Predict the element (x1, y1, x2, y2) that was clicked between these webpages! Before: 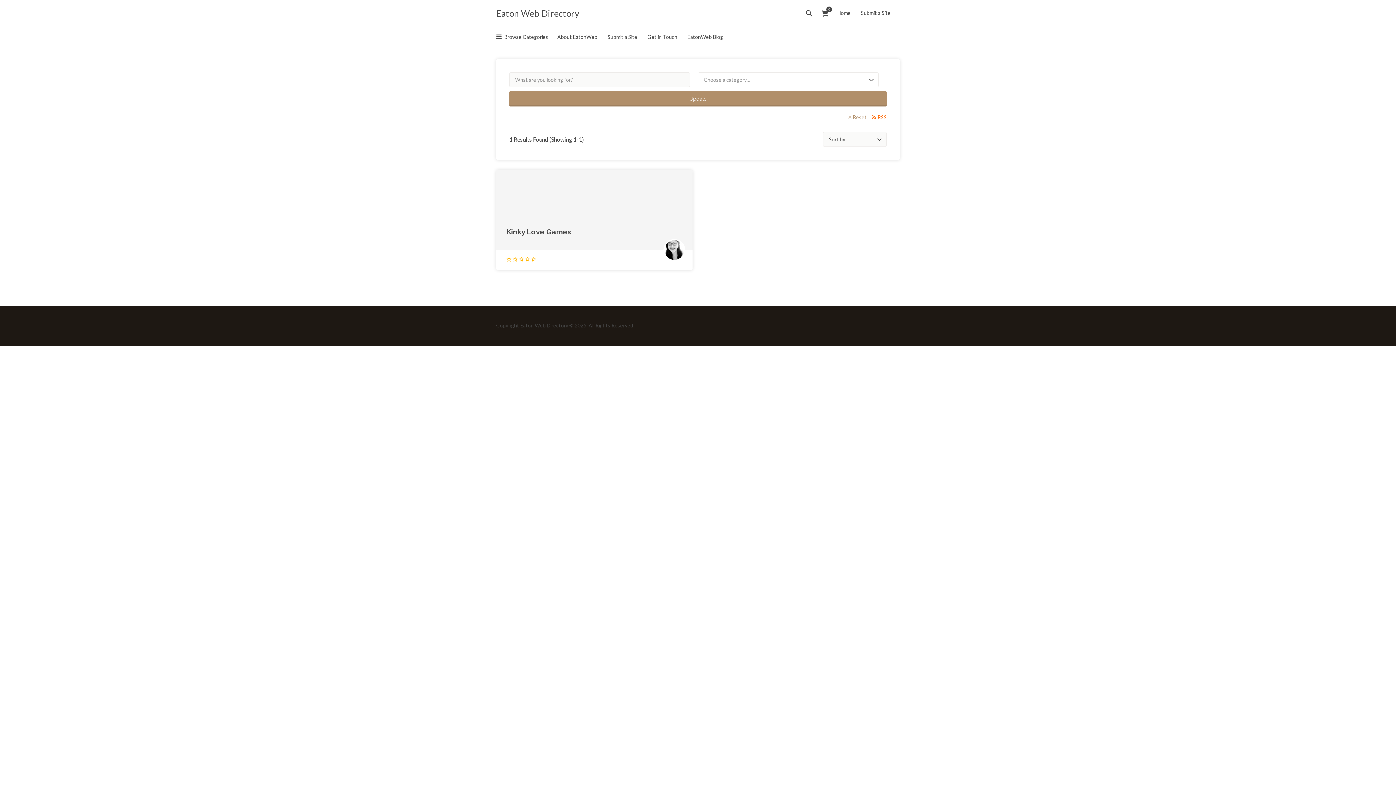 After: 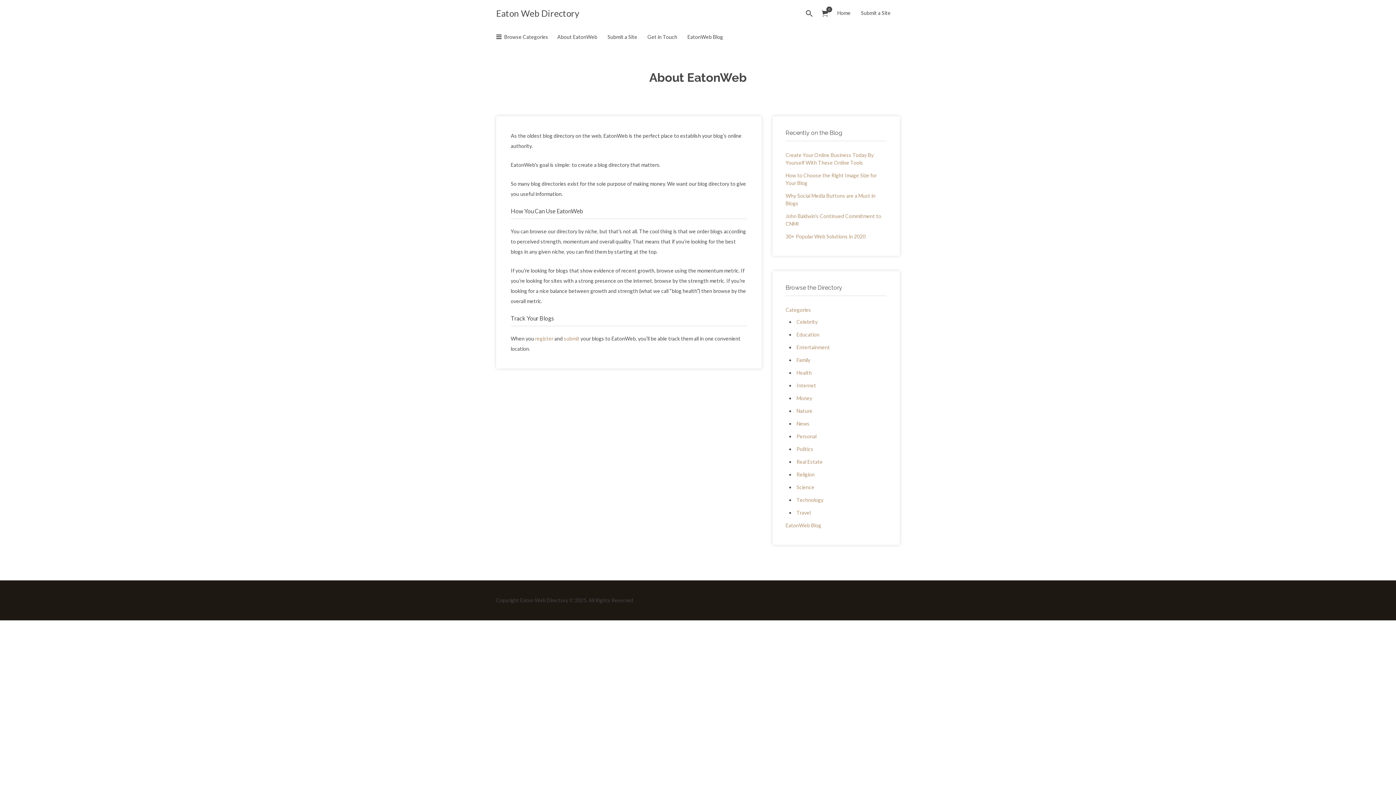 Action: label: About EatonWeb bbox: (557, 27, 597, 46)